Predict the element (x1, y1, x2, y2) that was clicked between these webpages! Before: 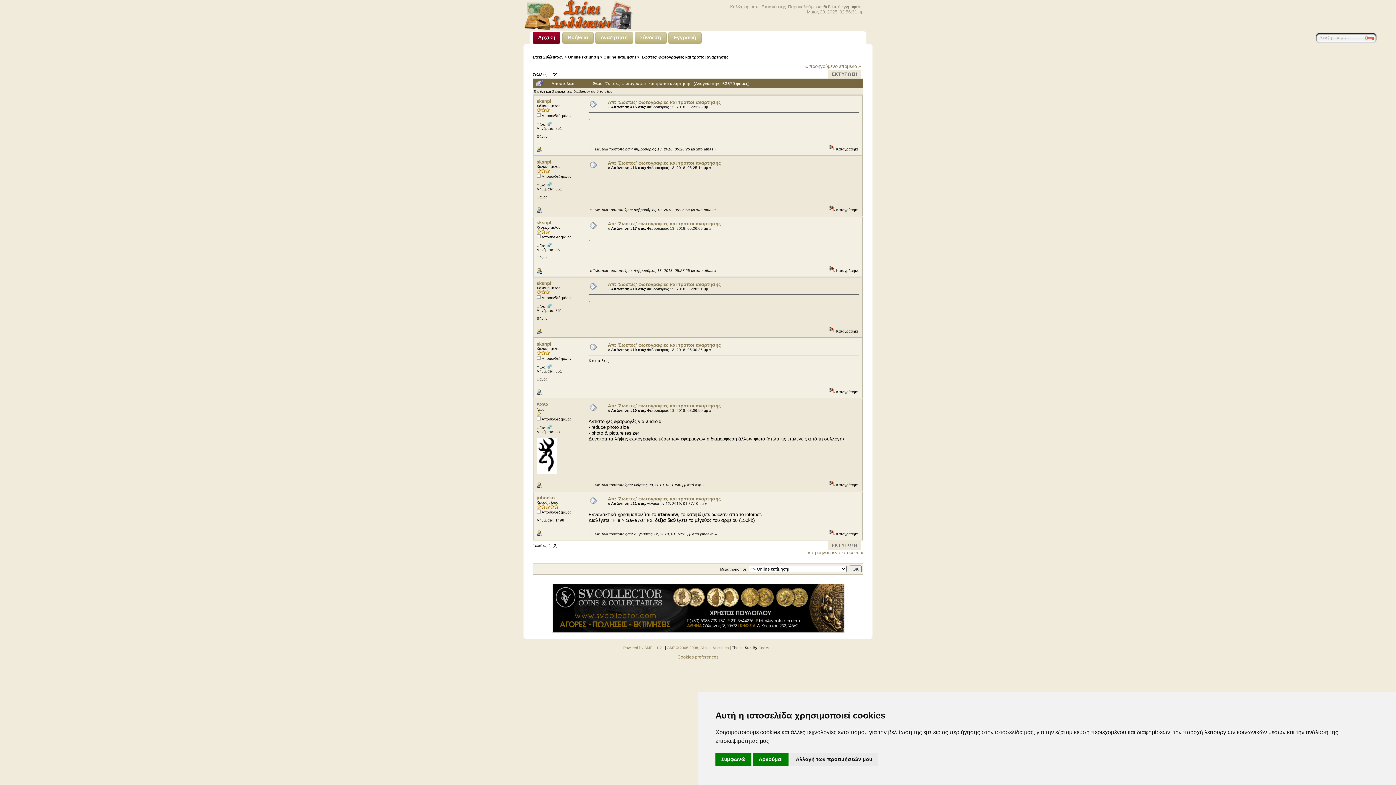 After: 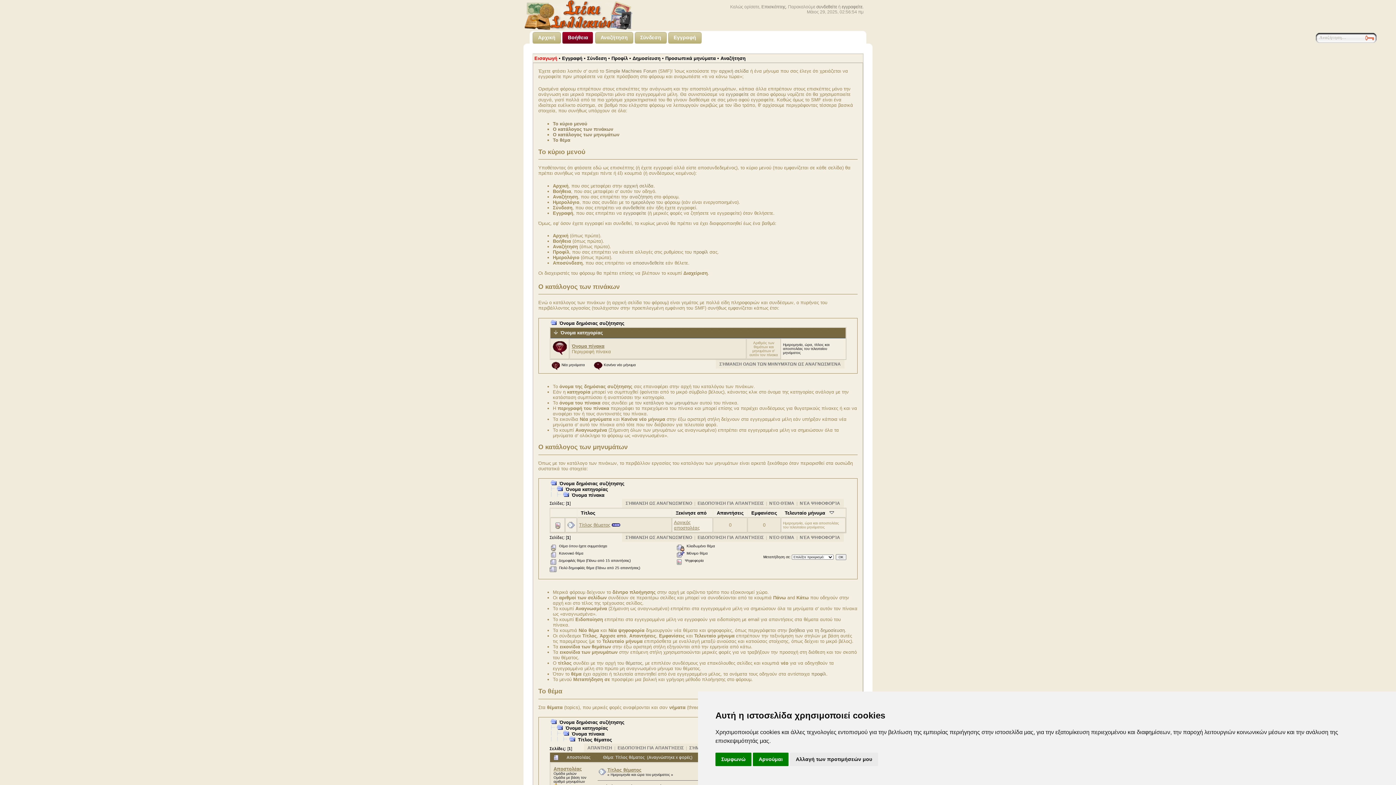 Action: bbox: (562, 32, 593, 45) label: Βοήθεια